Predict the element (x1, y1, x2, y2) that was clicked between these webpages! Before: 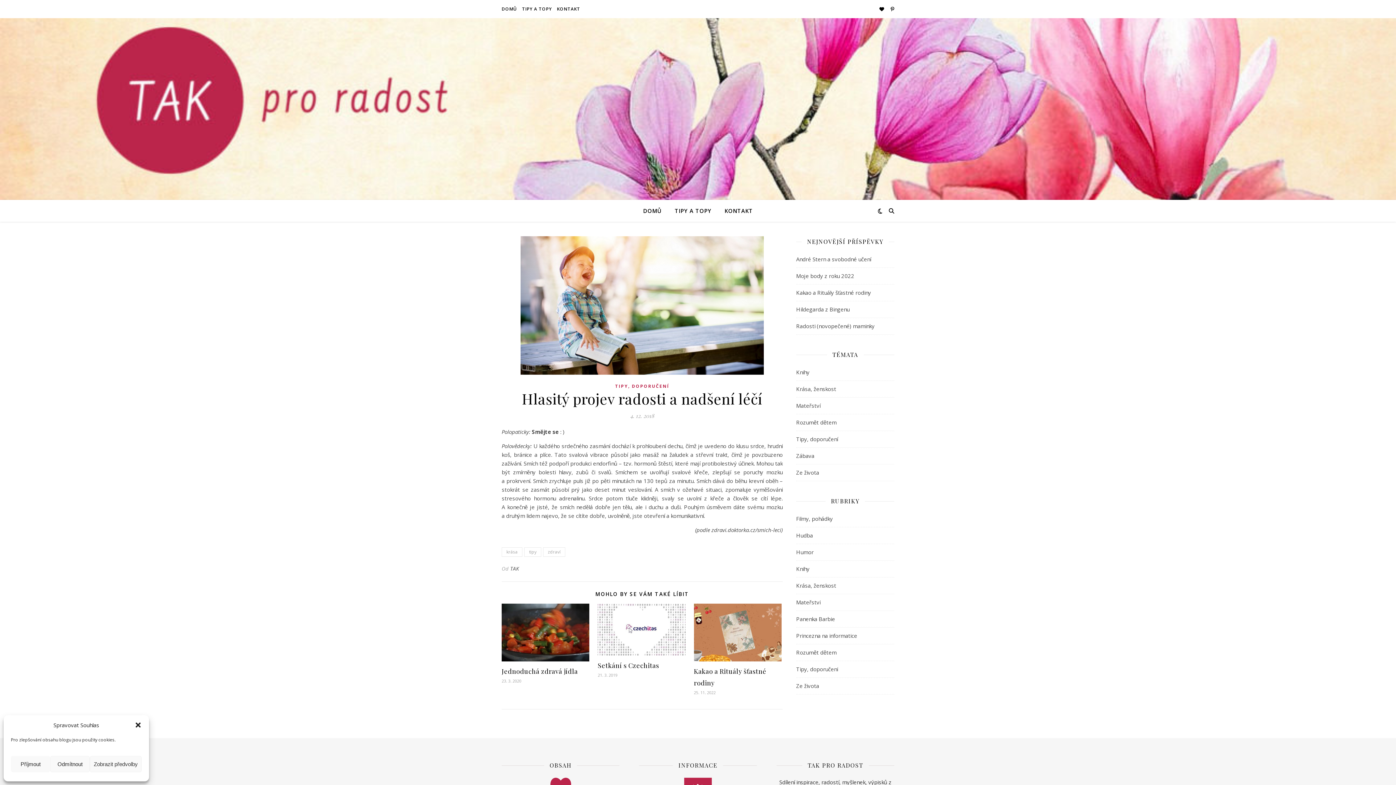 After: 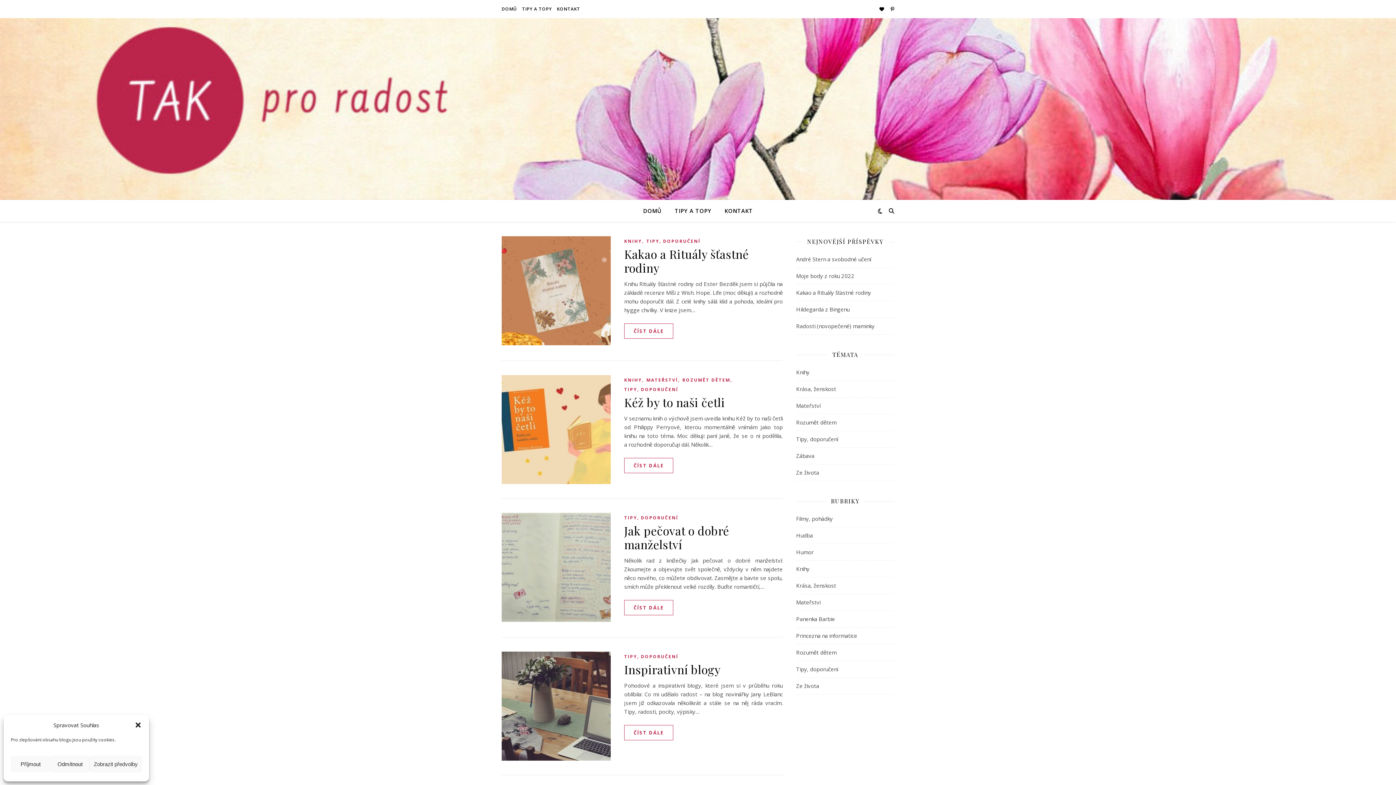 Action: bbox: (524, 547, 541, 557) label: tipy